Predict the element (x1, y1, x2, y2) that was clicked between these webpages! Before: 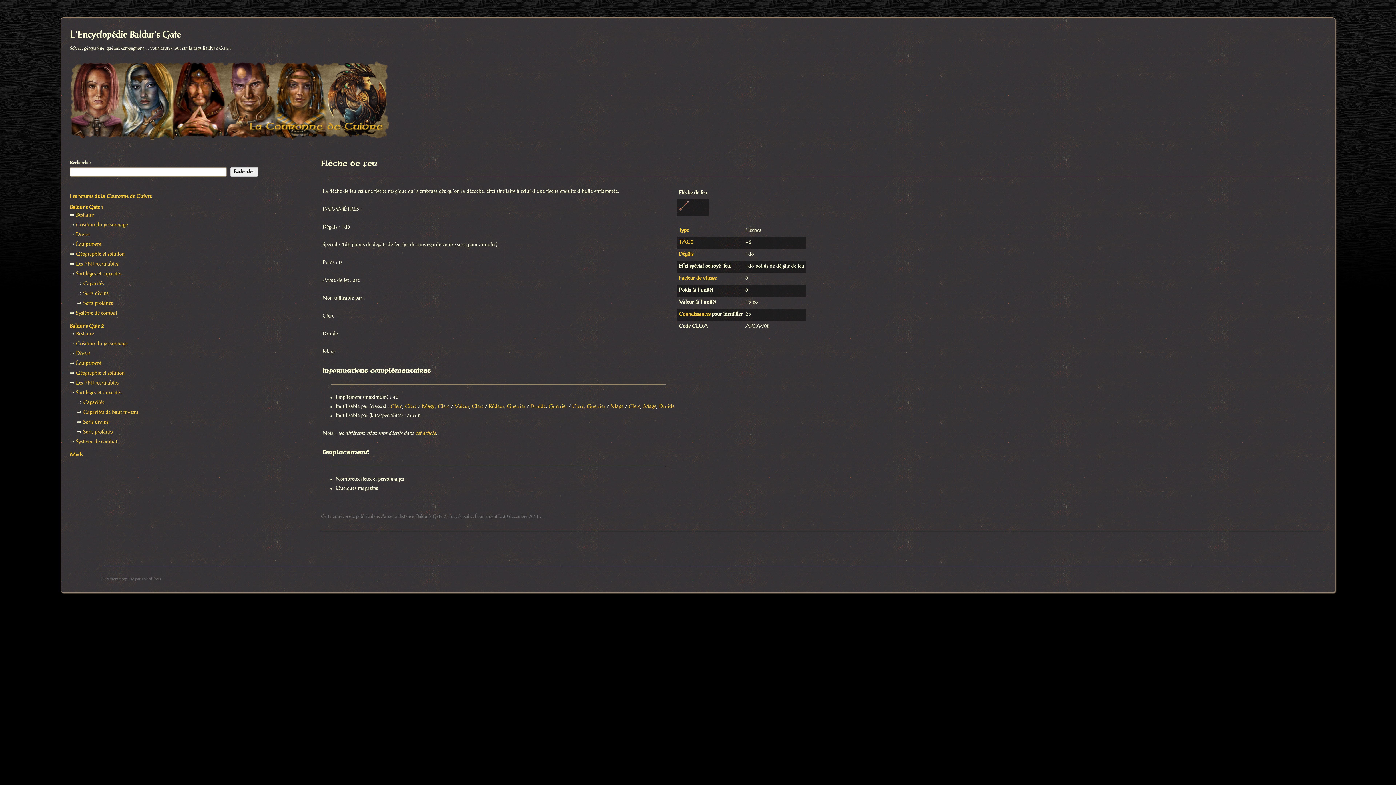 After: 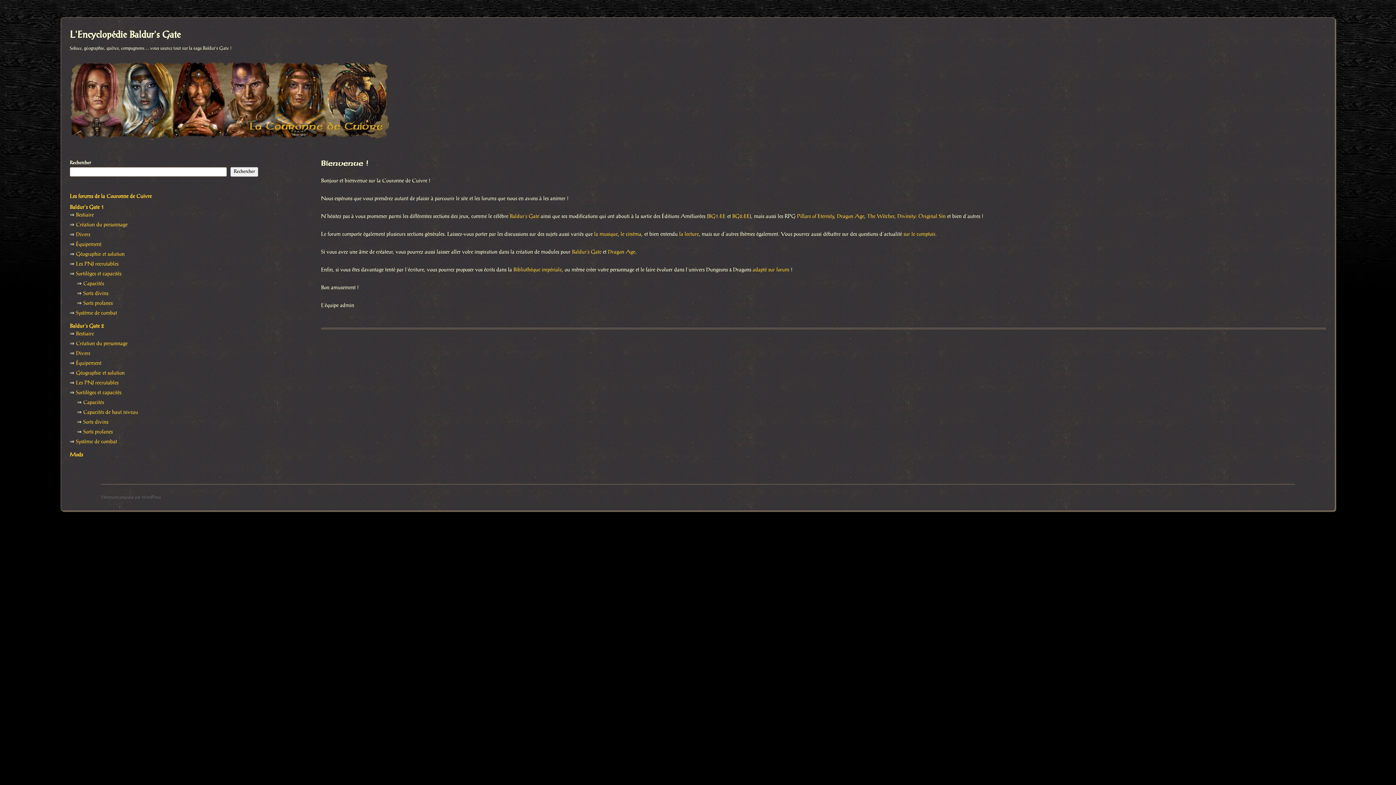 Action: bbox: (69, 26, 180, 44) label: L'Encyclopédie Baldur's Gate